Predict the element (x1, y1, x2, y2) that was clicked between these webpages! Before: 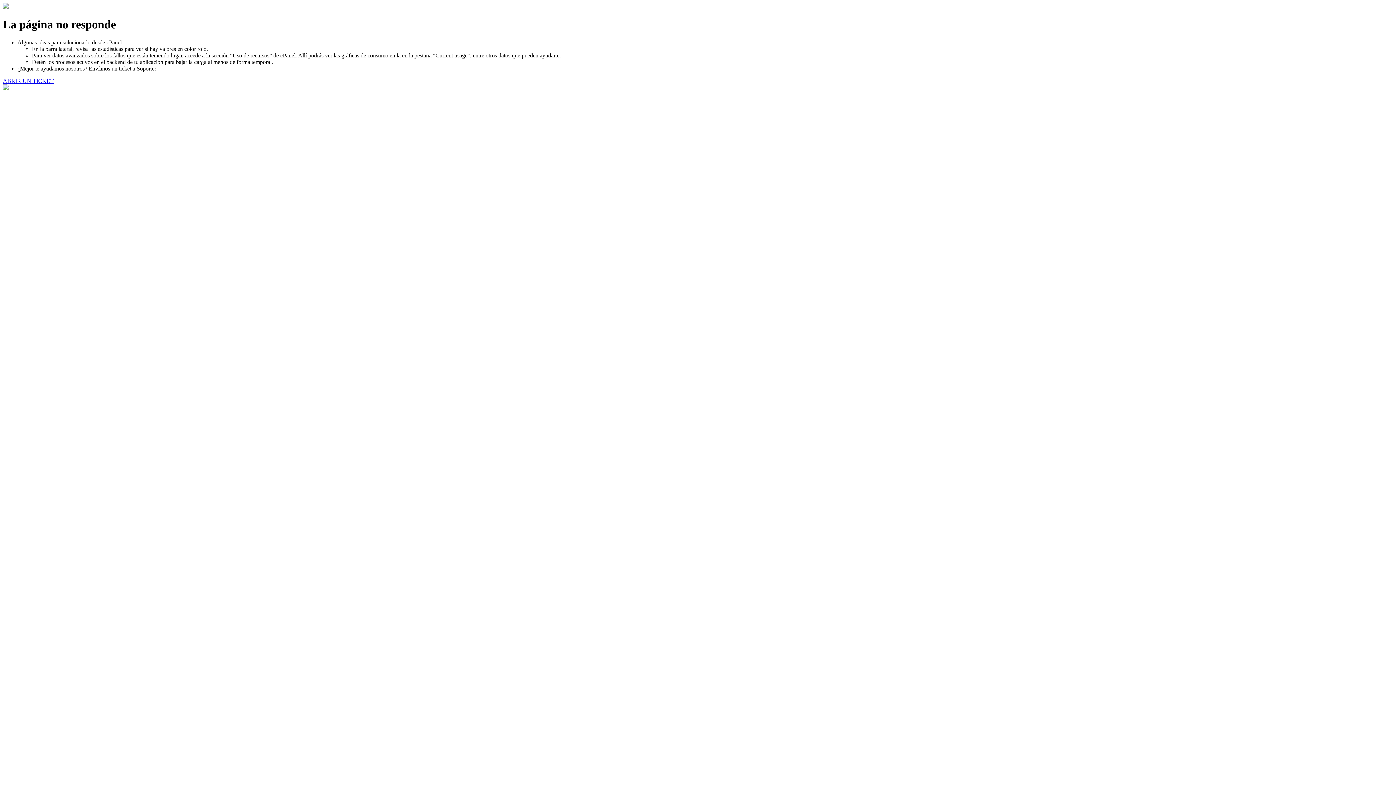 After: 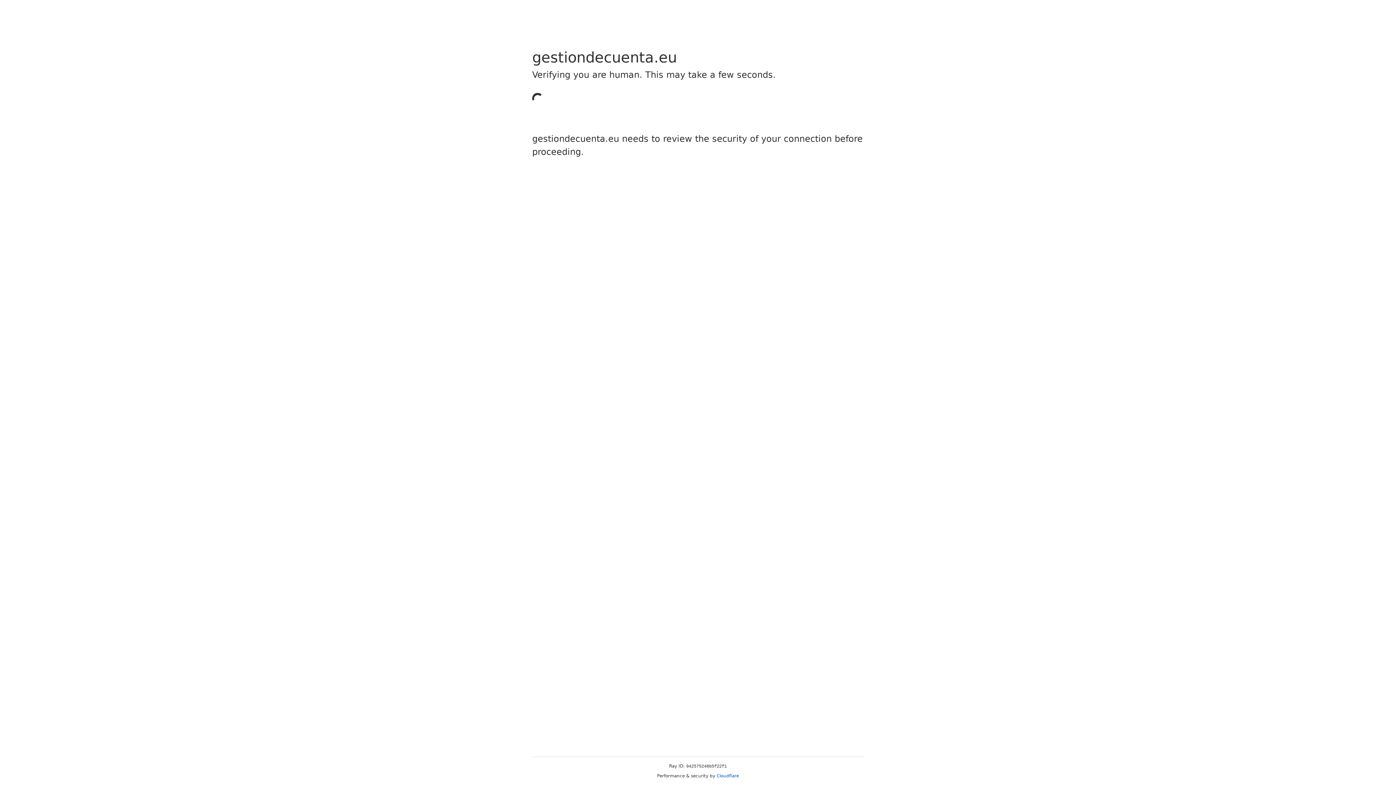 Action: label: ABRIR UN TICKET bbox: (2, 77, 53, 83)